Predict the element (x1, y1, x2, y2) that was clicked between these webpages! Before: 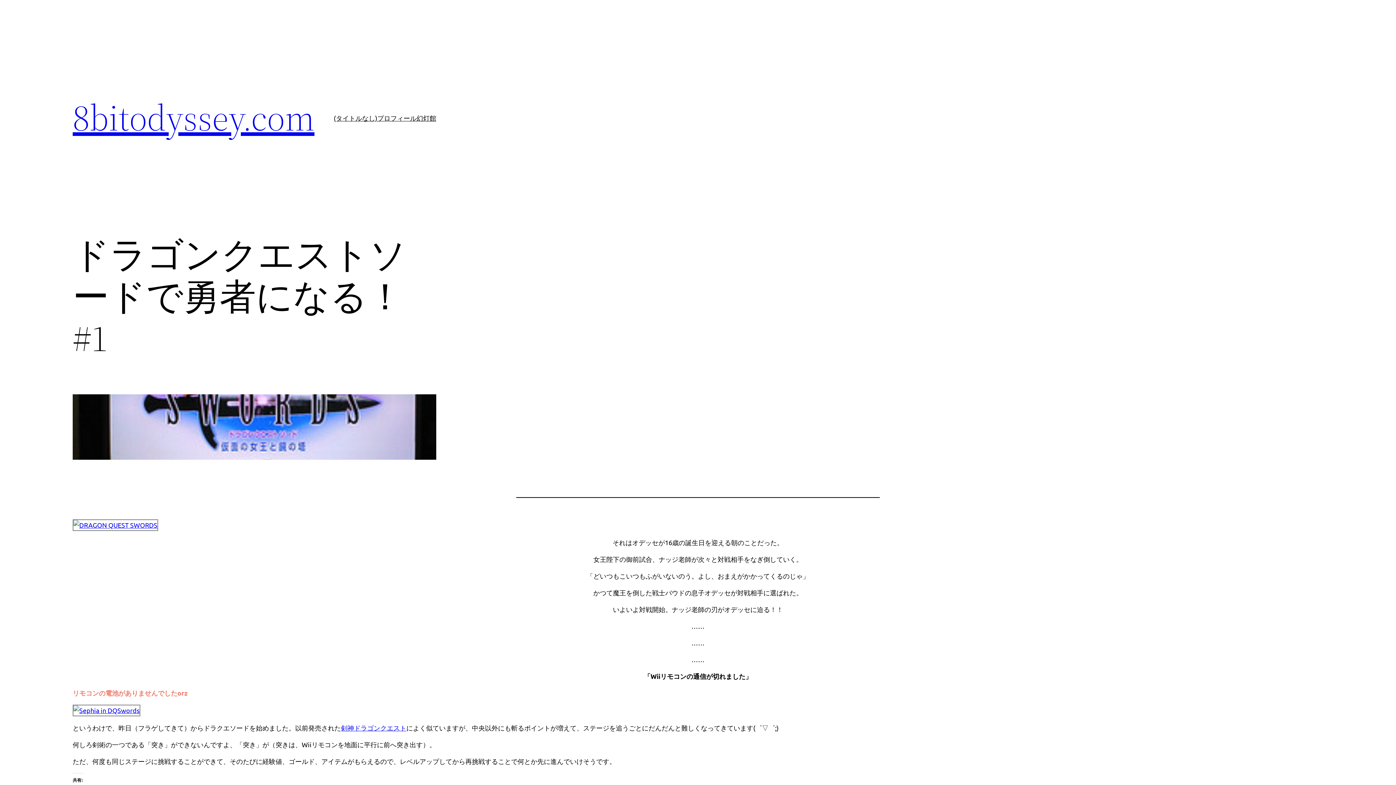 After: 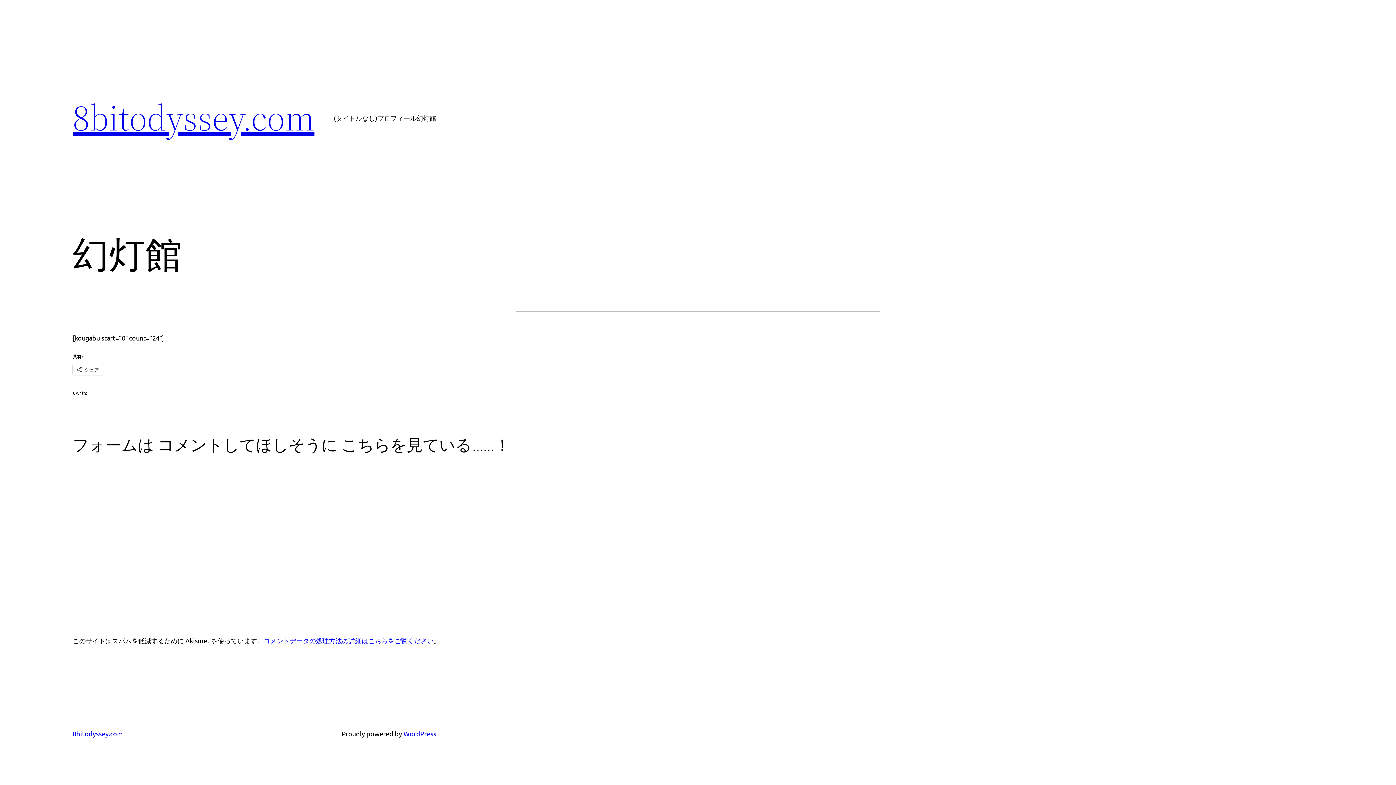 Action: label: 幻灯館 bbox: (416, 112, 436, 123)